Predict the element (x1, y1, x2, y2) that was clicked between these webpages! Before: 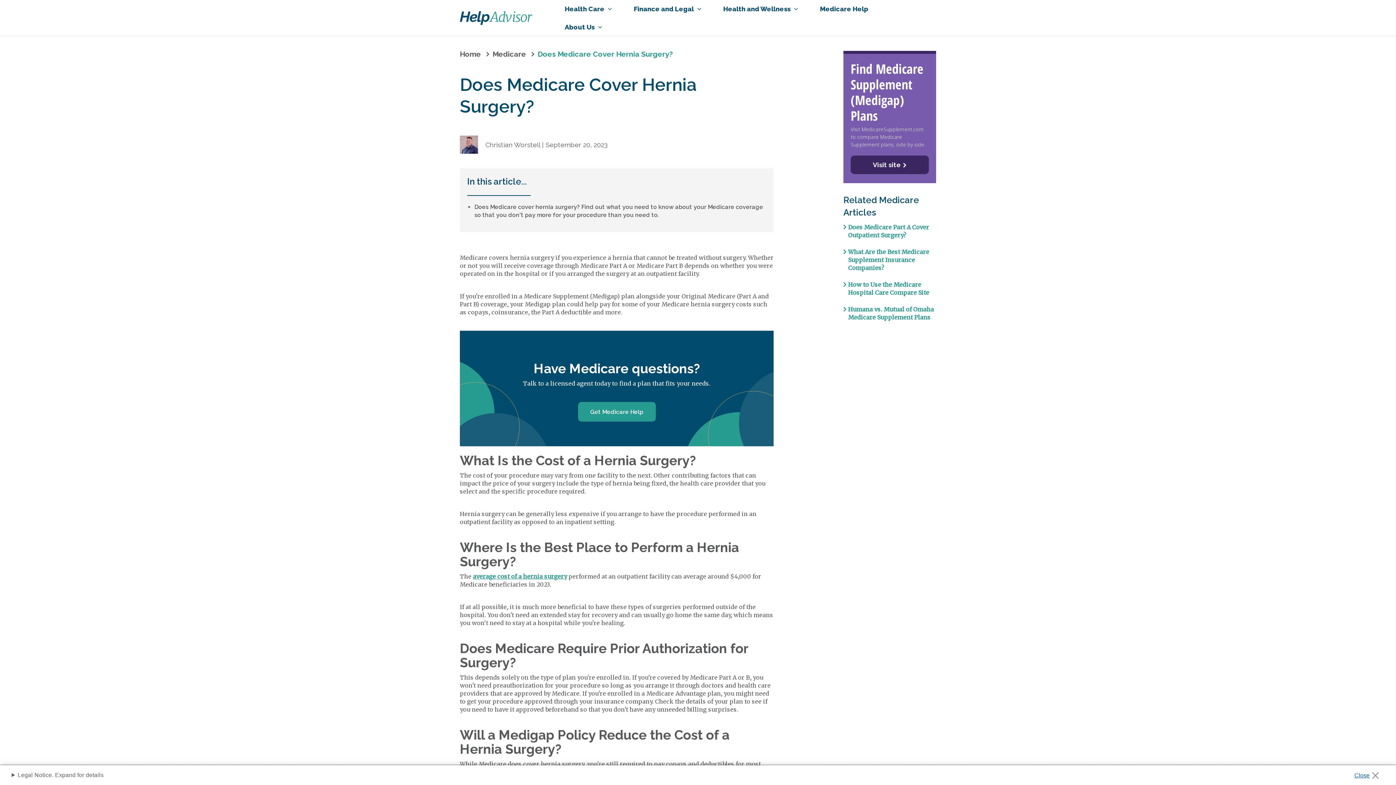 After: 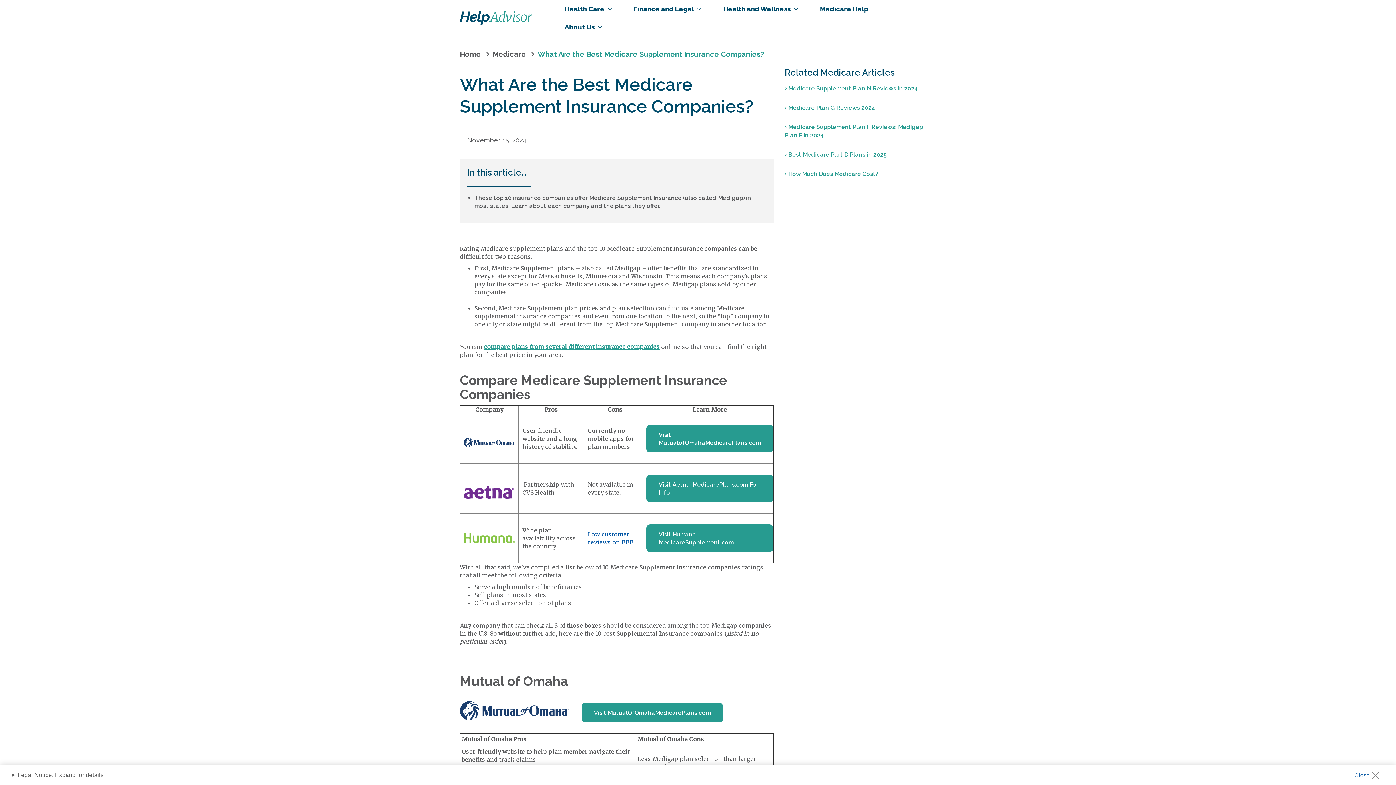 Action: label: What Are the Best Medicare Supplement Insurance Companies? bbox: (843, 248, 936, 272)